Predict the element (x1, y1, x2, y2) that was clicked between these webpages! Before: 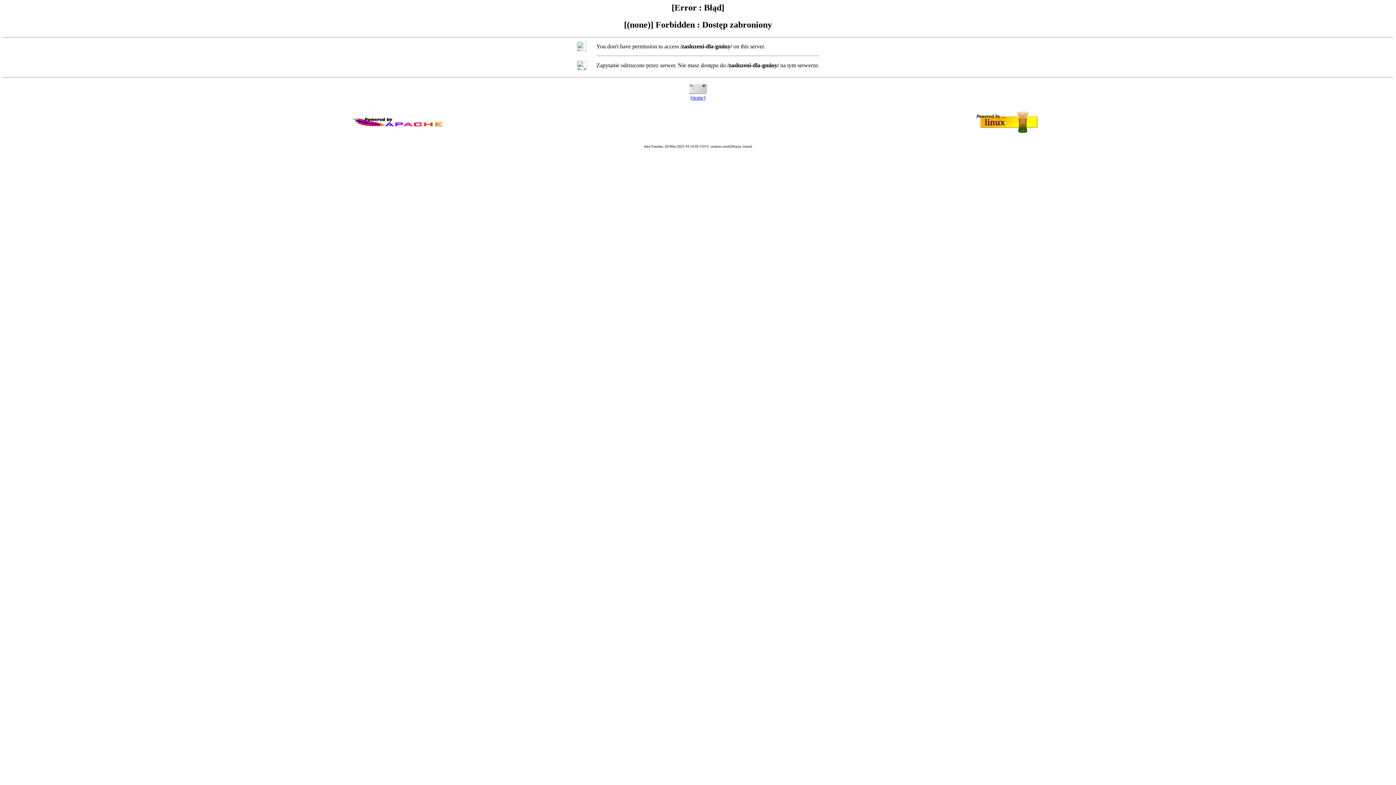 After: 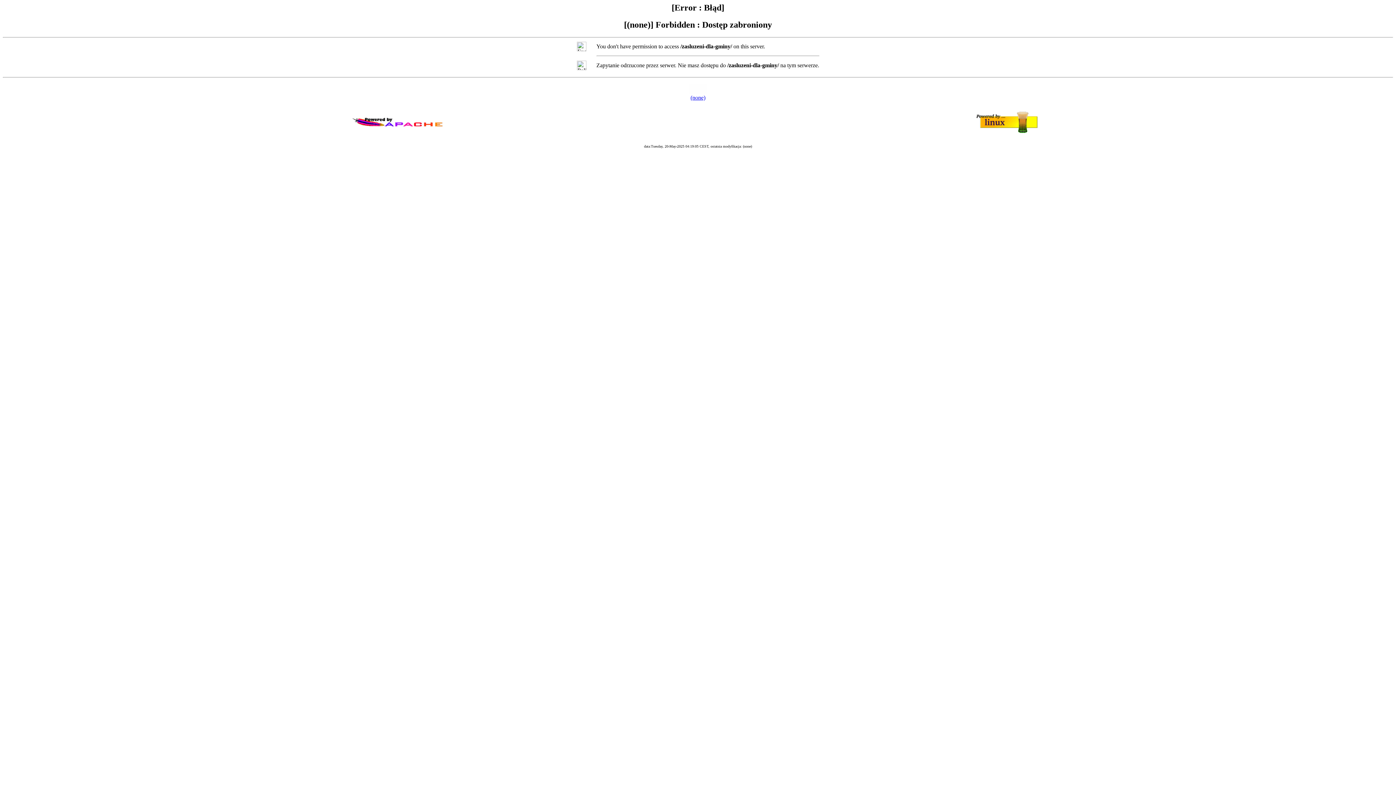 Action: bbox: (690, 94, 705, 100) label: (none)